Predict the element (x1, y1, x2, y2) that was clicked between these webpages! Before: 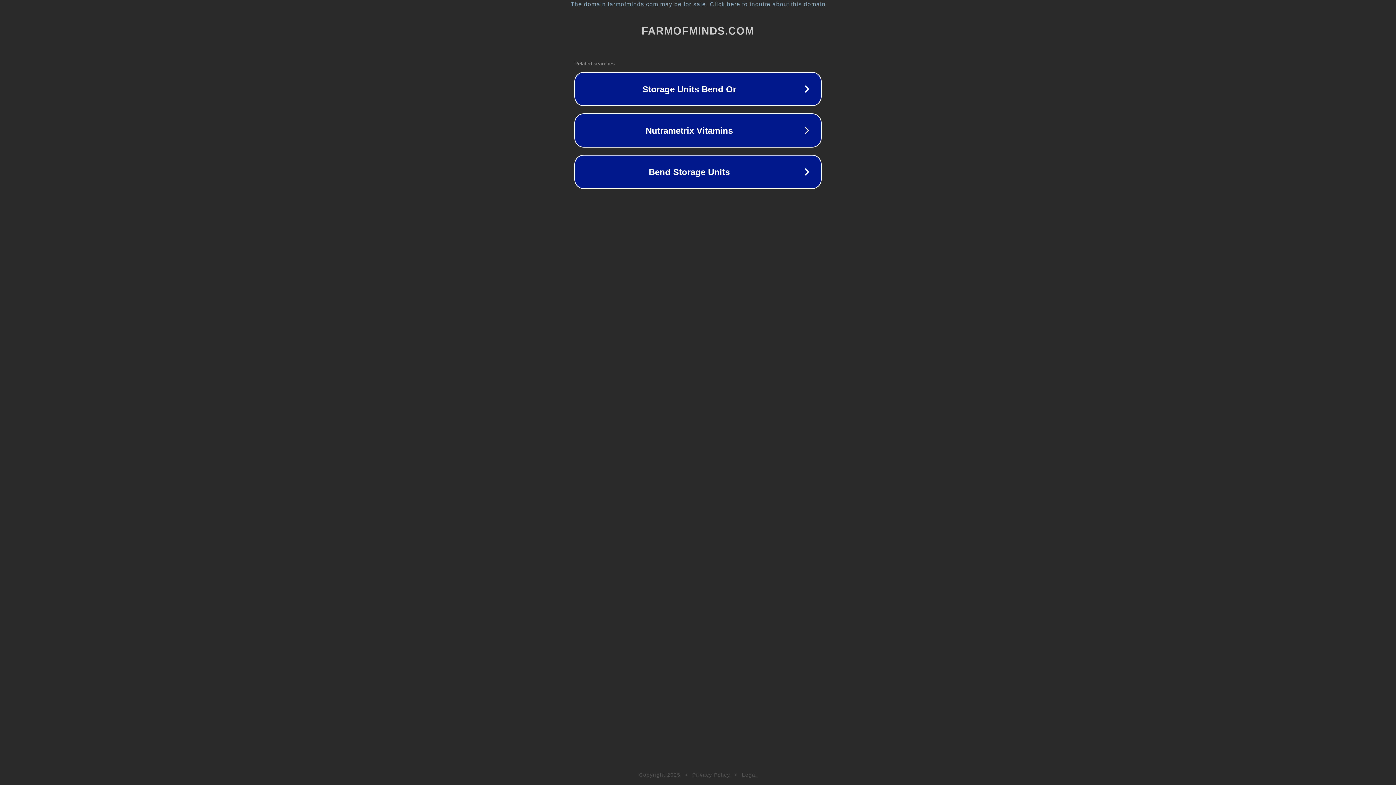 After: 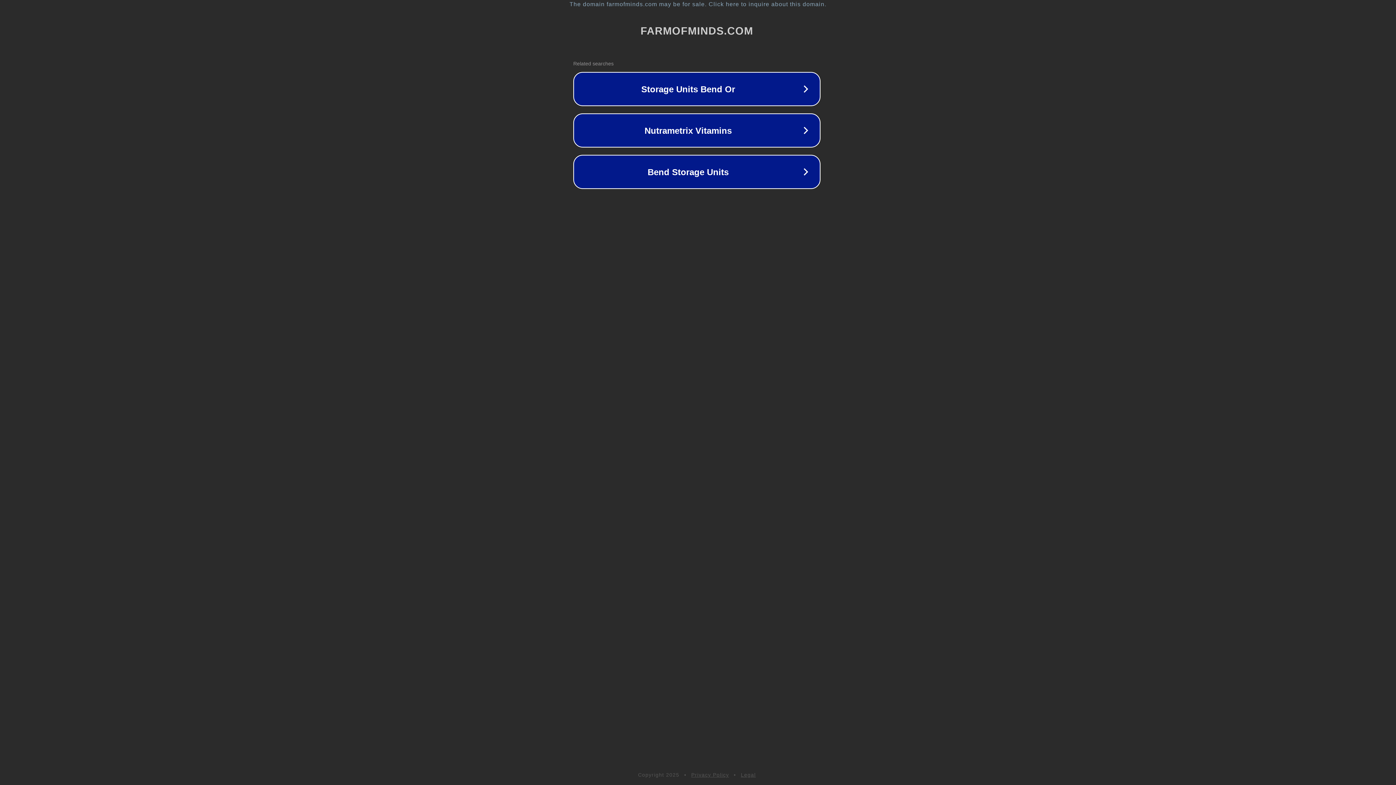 Action: bbox: (1, 1, 1397, 7) label: The domain farmofminds.com may be for sale. Click here to inquire about this domain.